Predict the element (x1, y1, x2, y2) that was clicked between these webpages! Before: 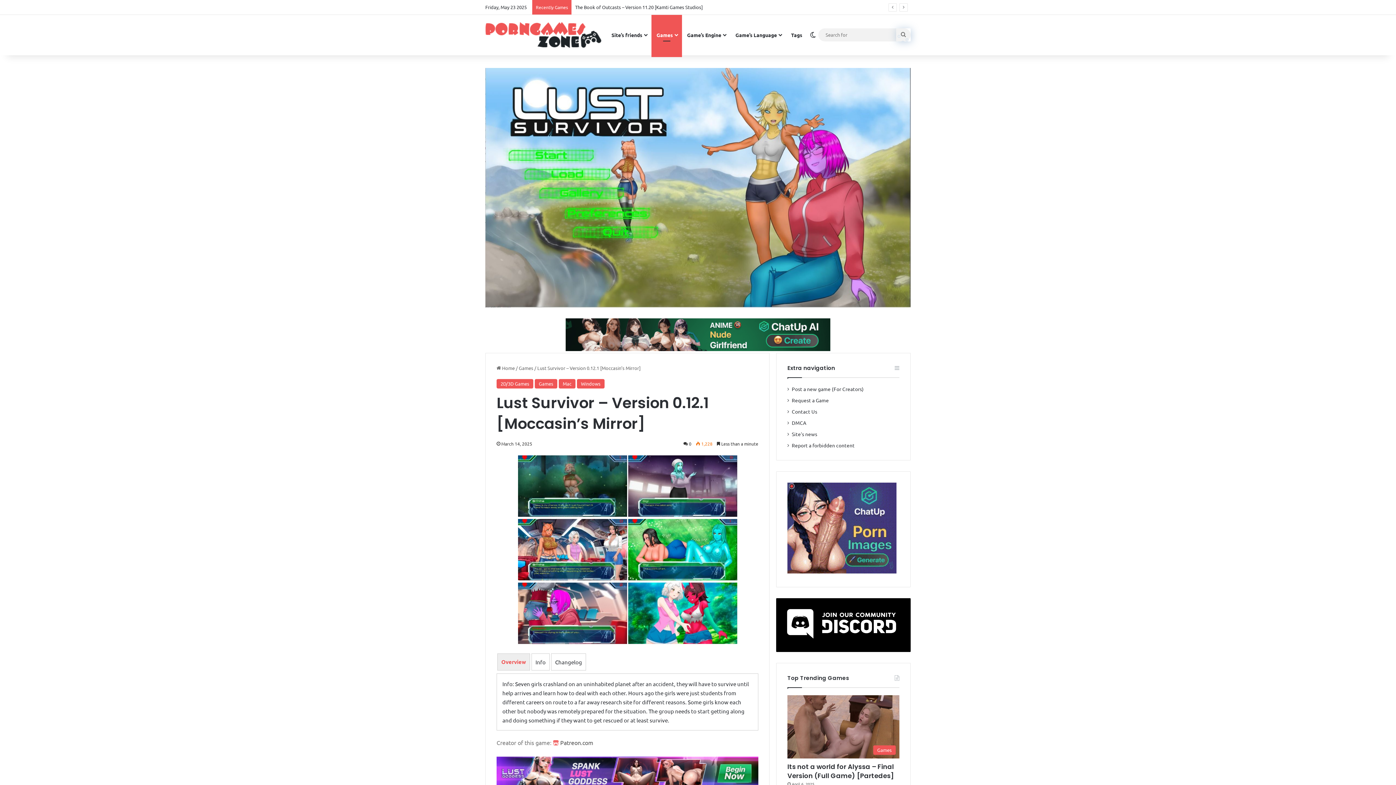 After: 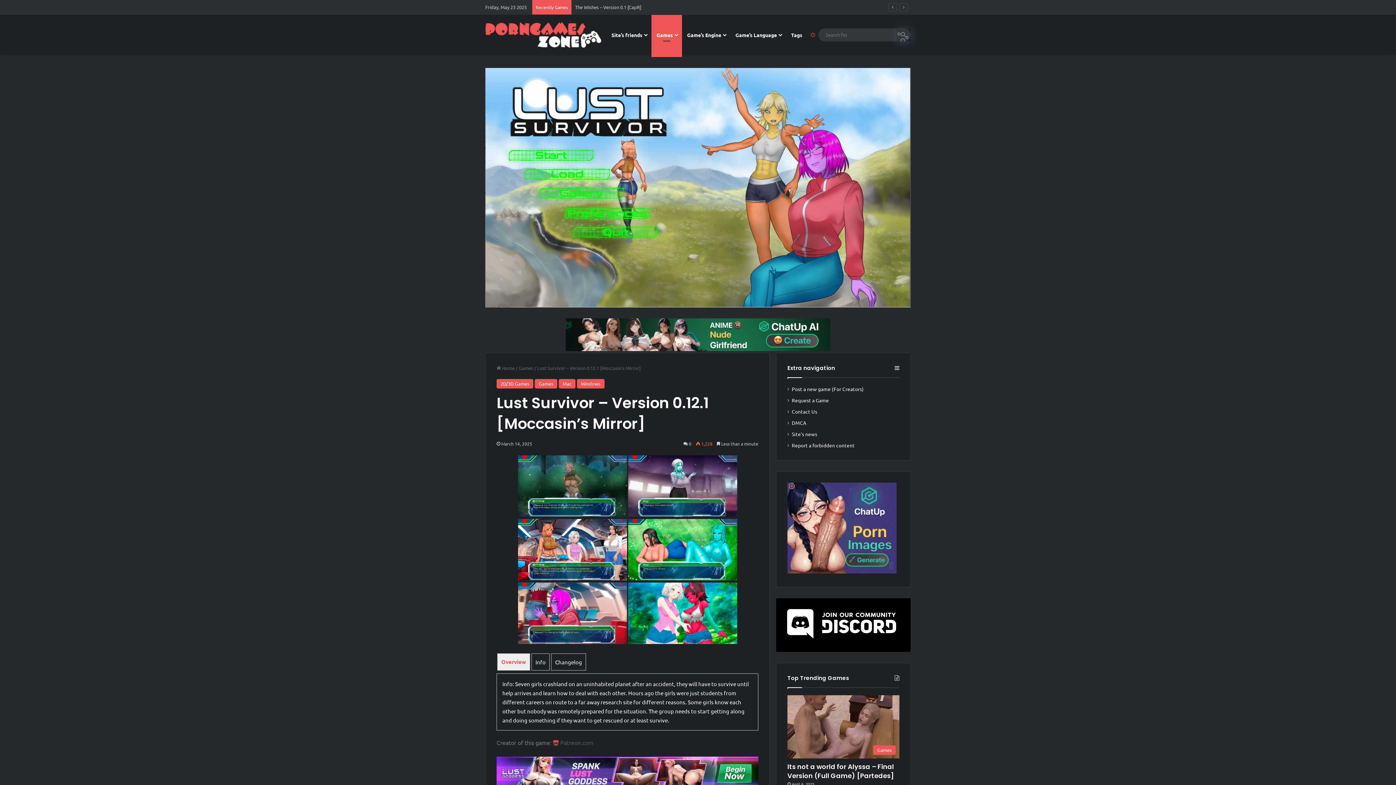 Action: bbox: (807, 14, 818, 55) label: Switch skin